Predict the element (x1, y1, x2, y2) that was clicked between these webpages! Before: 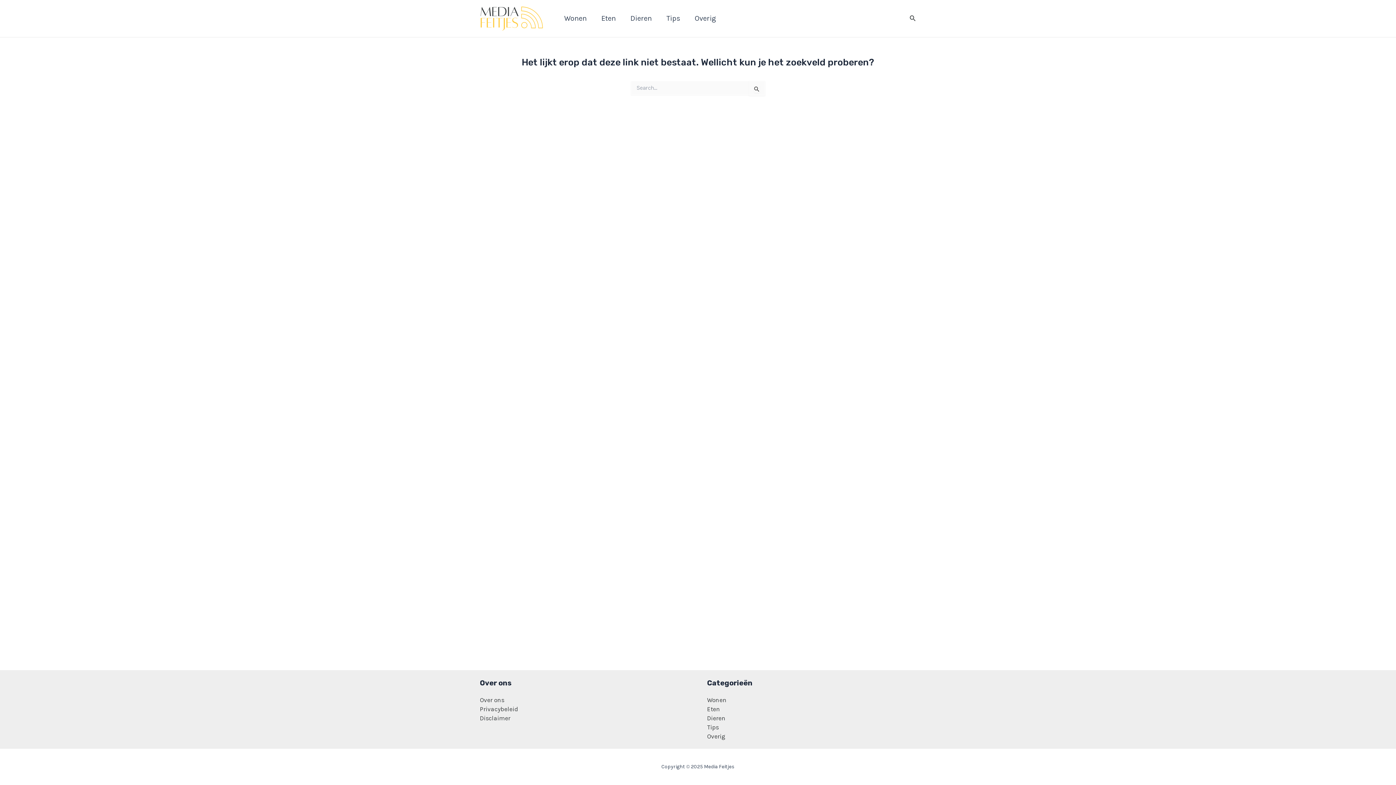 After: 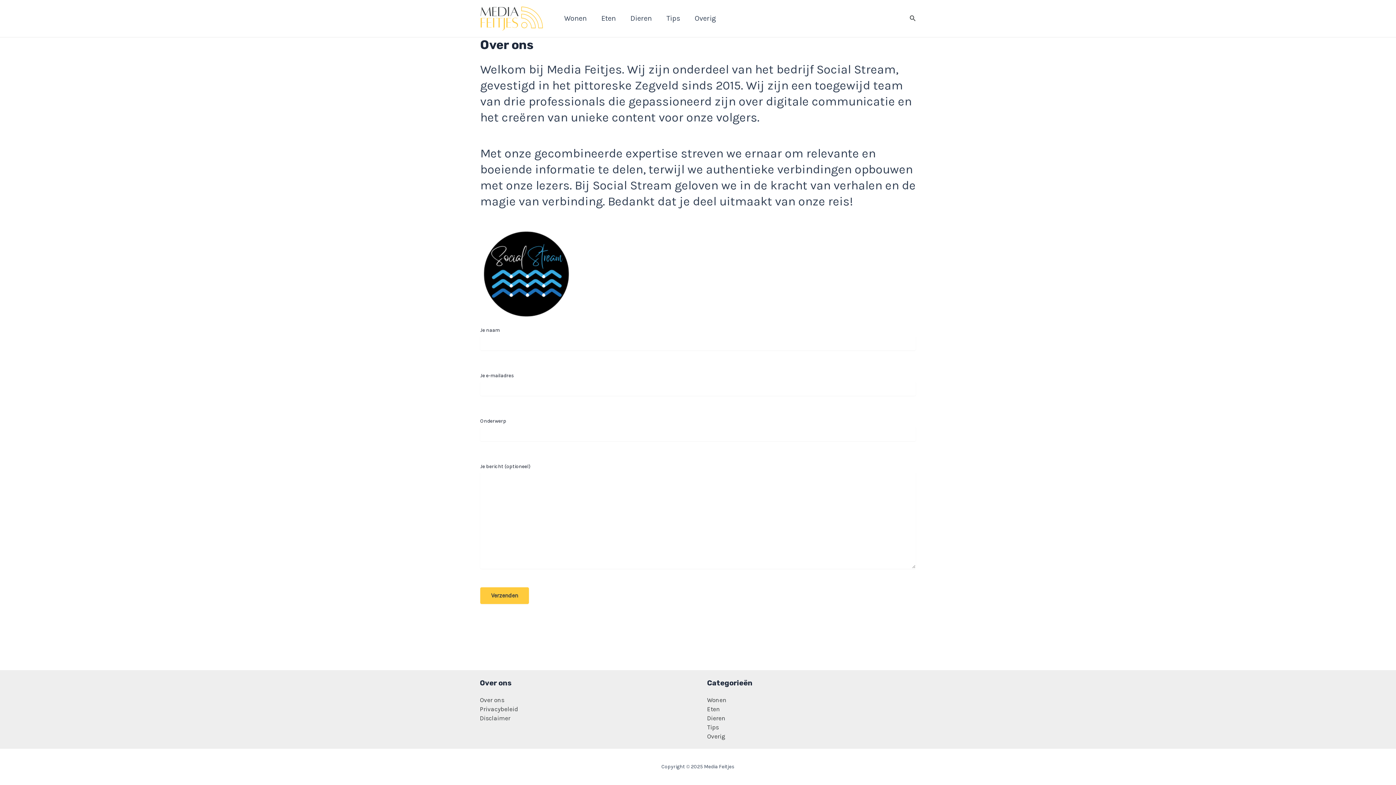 Action: label: Over ons bbox: (480, 696, 504, 704)